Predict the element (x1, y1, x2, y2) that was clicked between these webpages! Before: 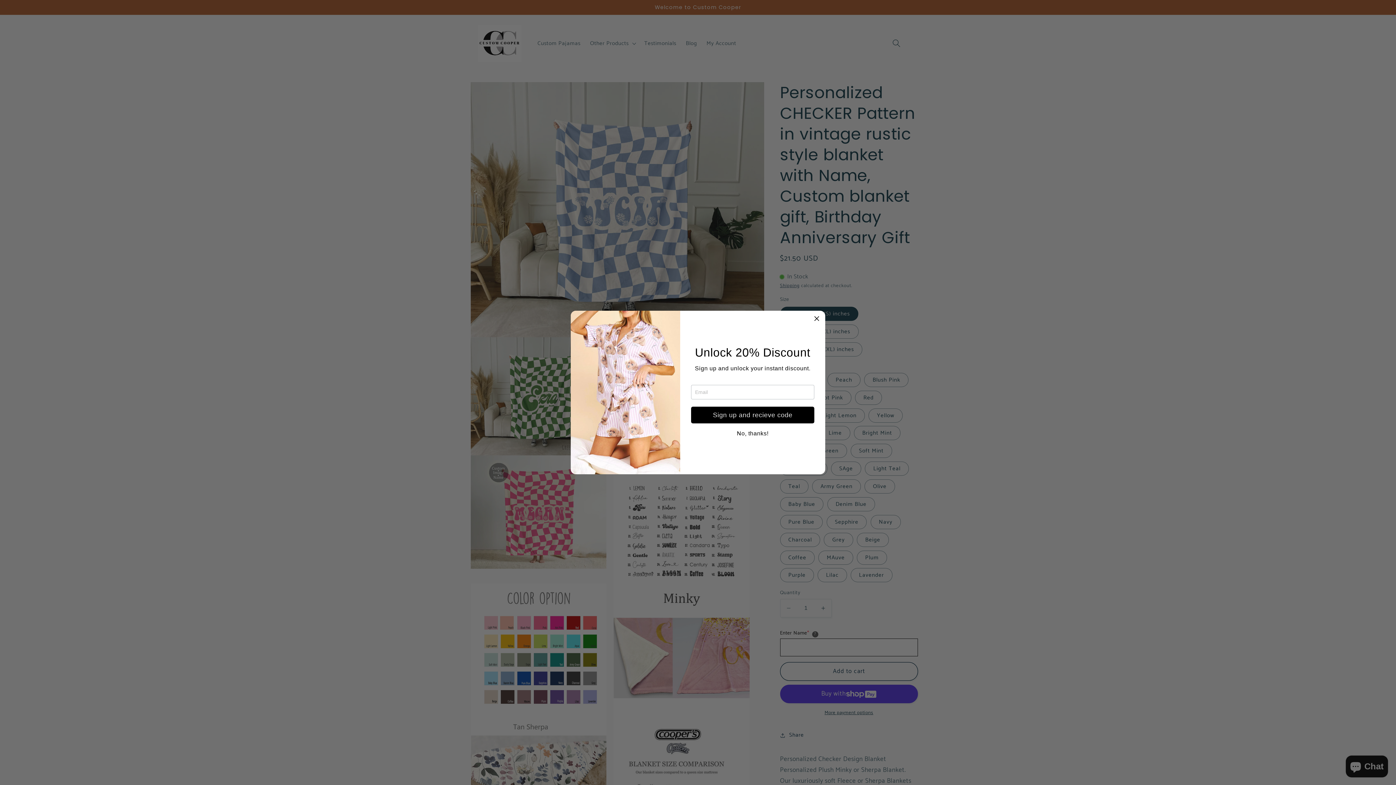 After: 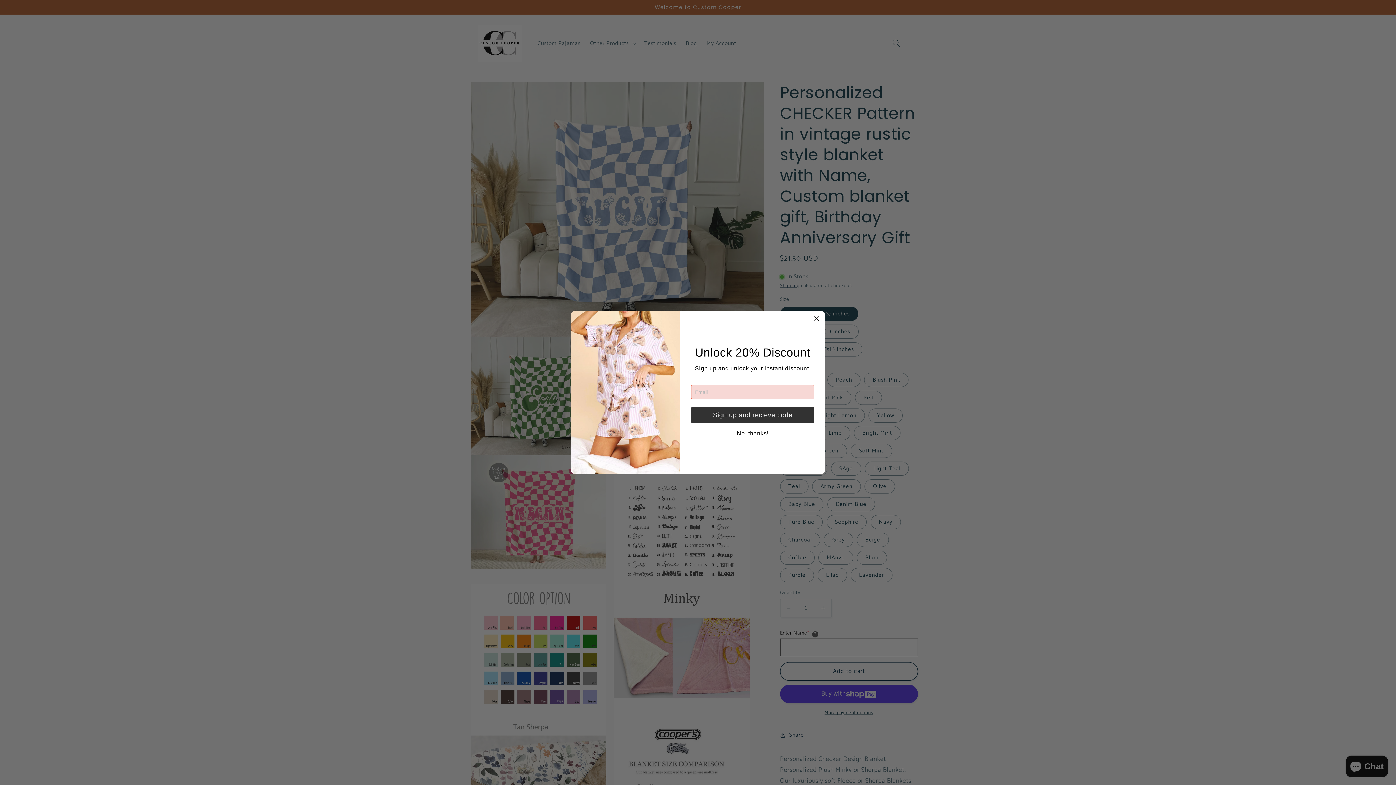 Action: bbox: (691, 406, 814, 423) label: Sign up and recieve code